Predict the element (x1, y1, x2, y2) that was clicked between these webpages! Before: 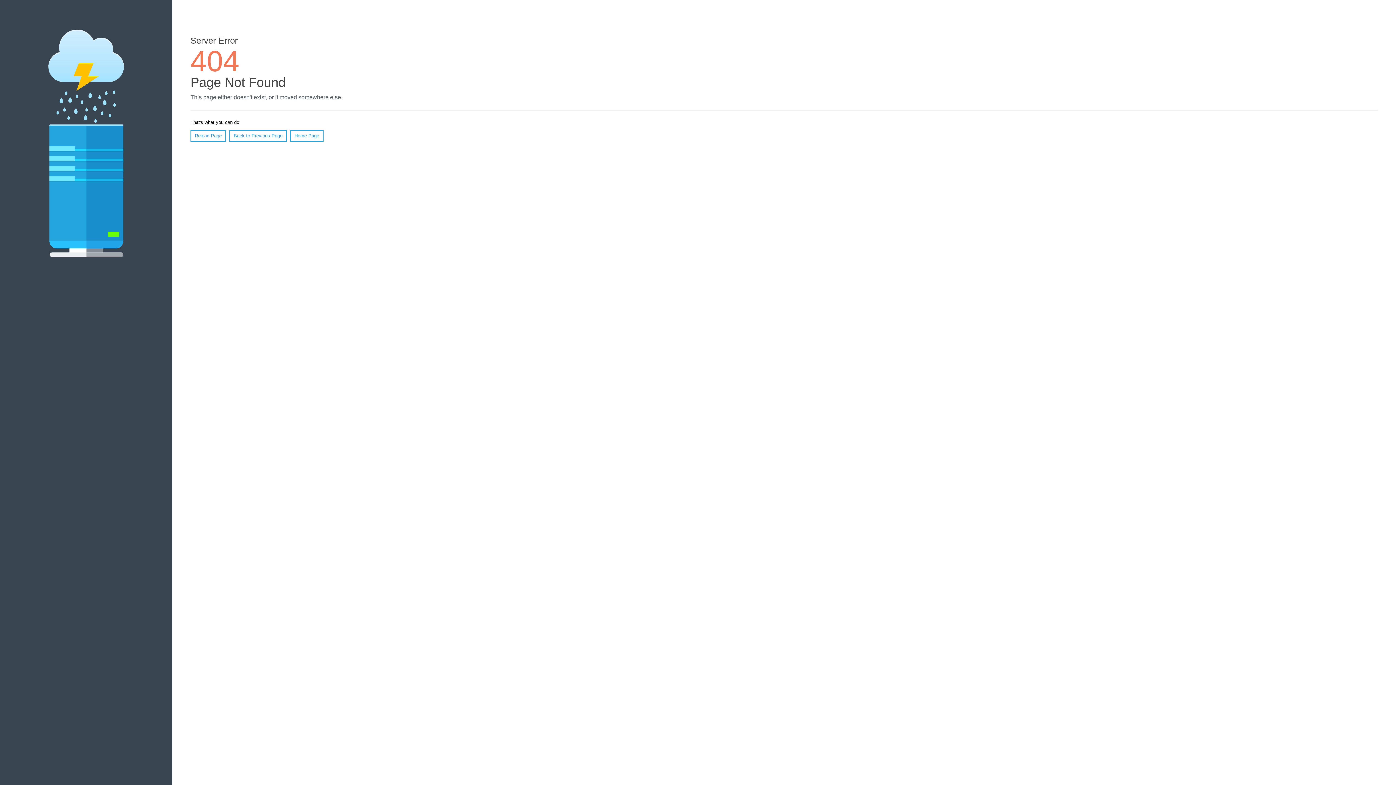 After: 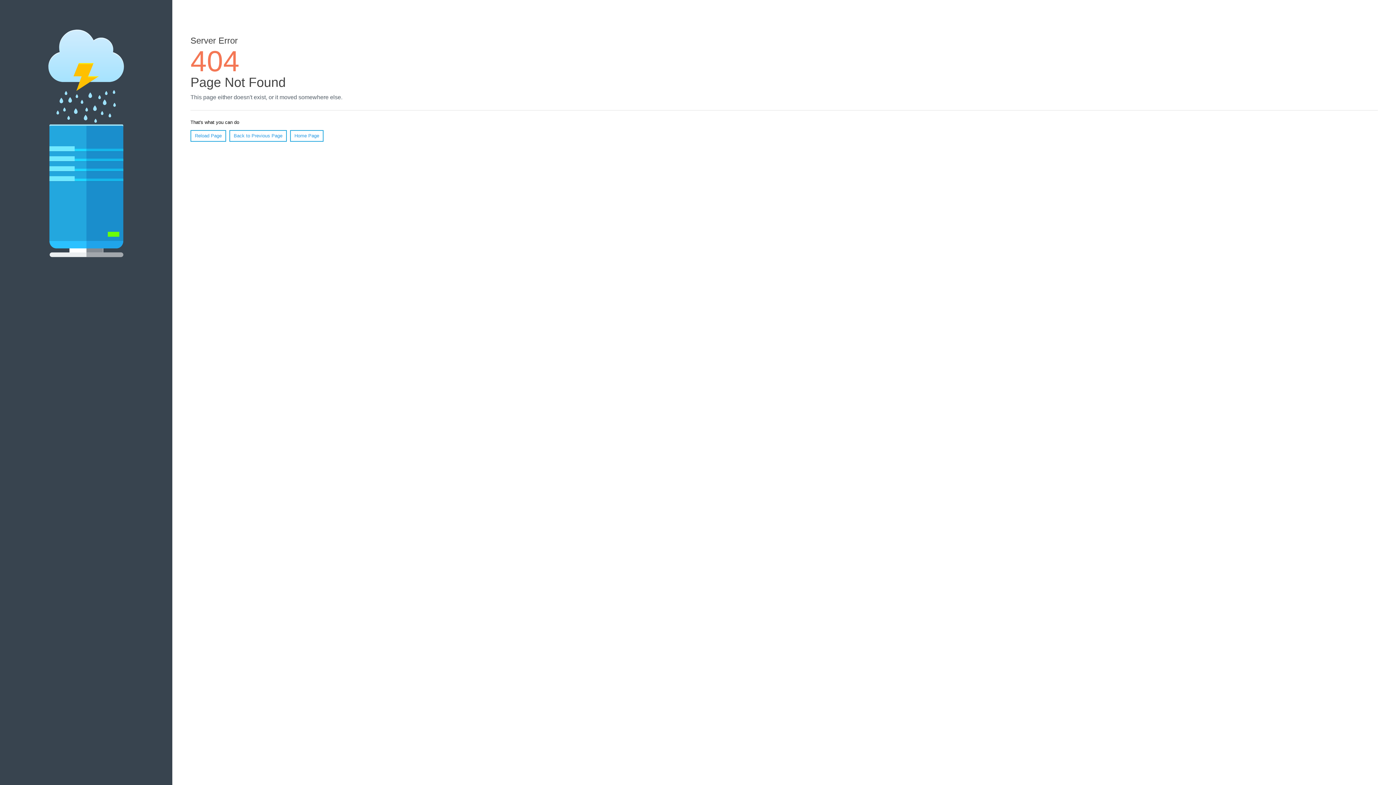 Action: label: Reload Page bbox: (190, 130, 226, 141)